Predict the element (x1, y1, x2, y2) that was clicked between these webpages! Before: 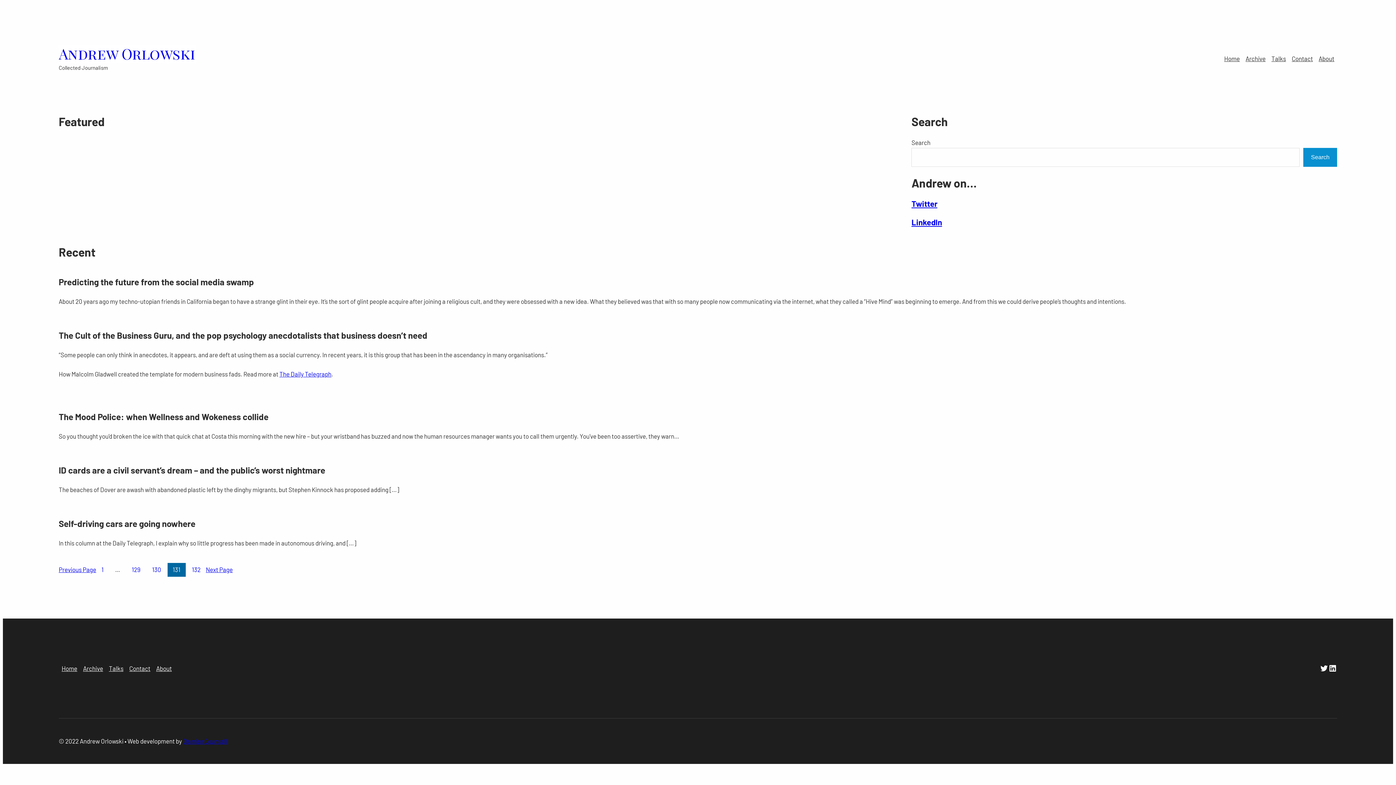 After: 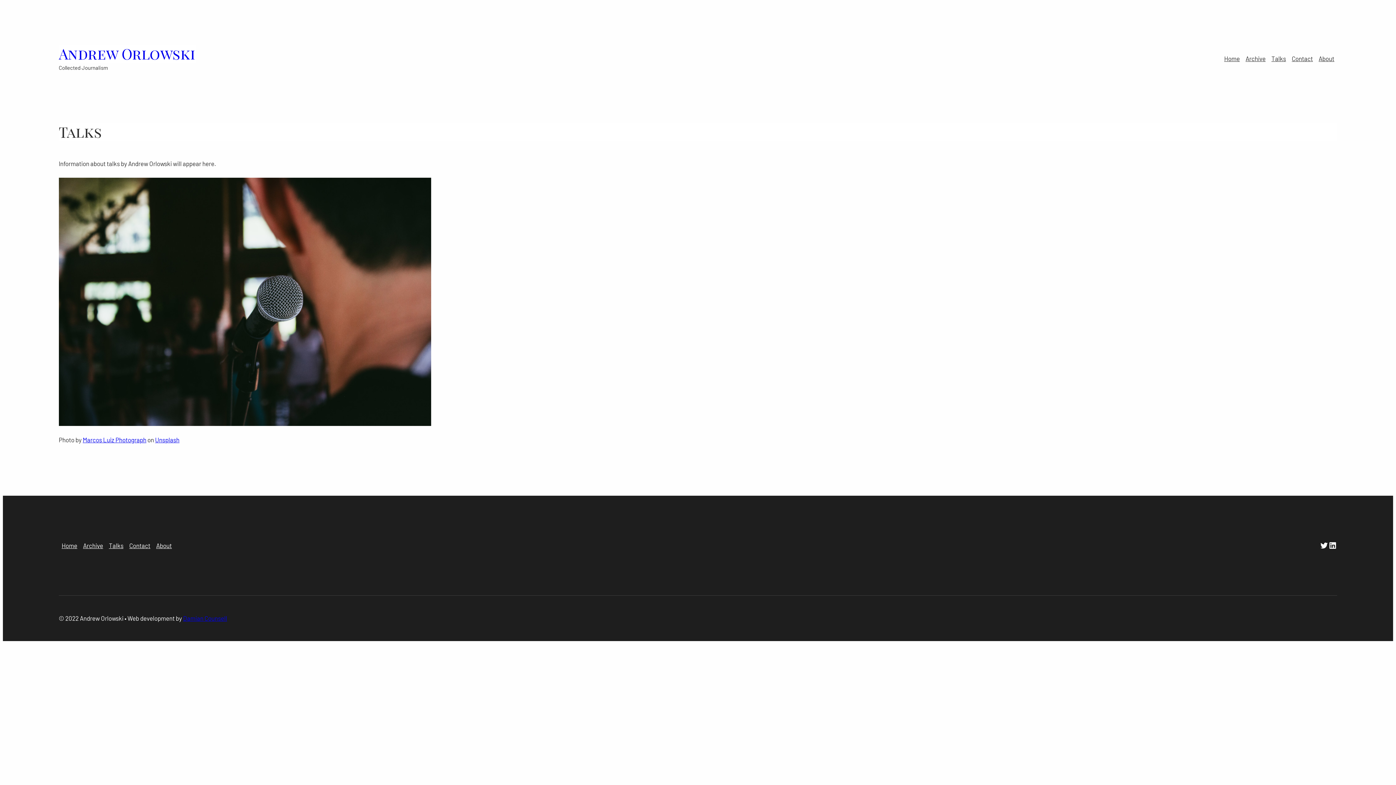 Action: bbox: (1268, 50, 1289, 66) label: Talks